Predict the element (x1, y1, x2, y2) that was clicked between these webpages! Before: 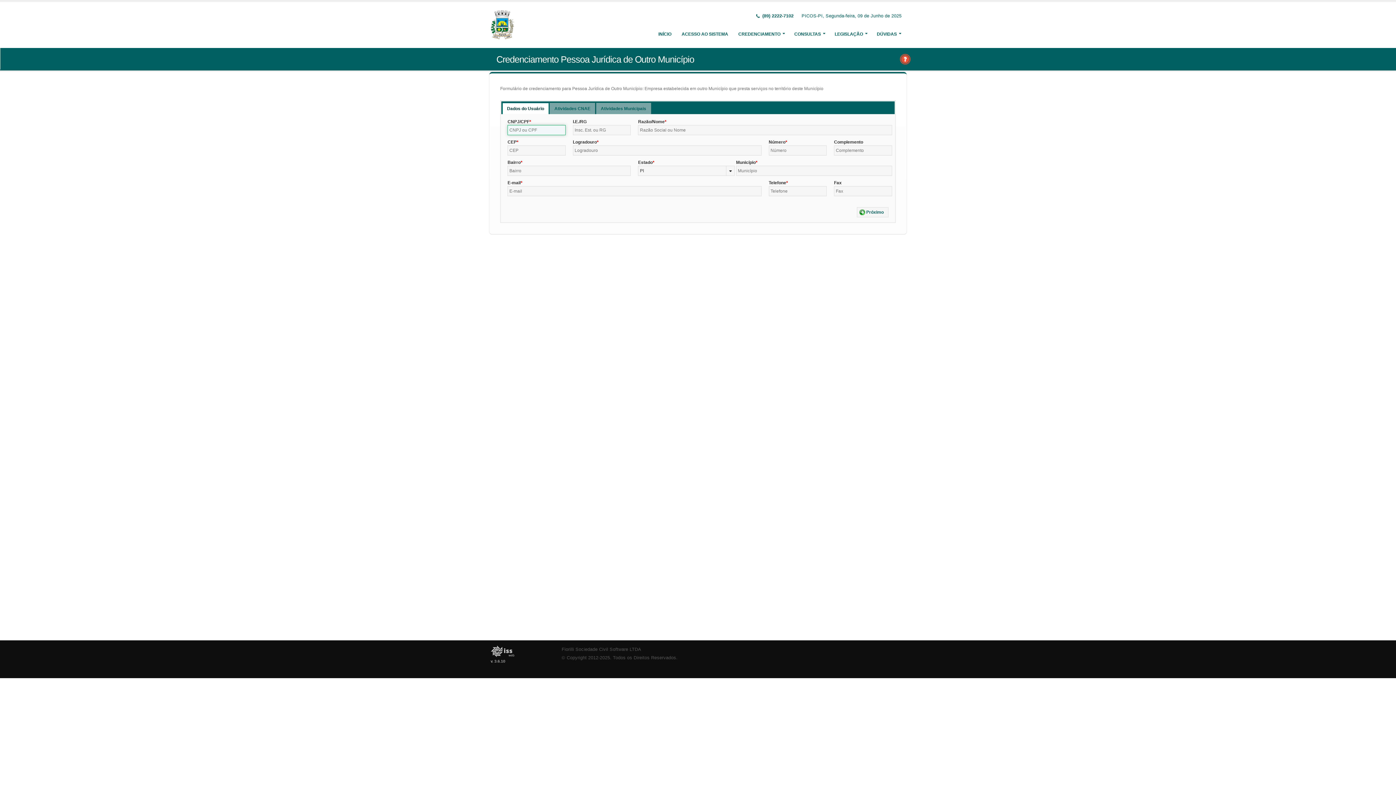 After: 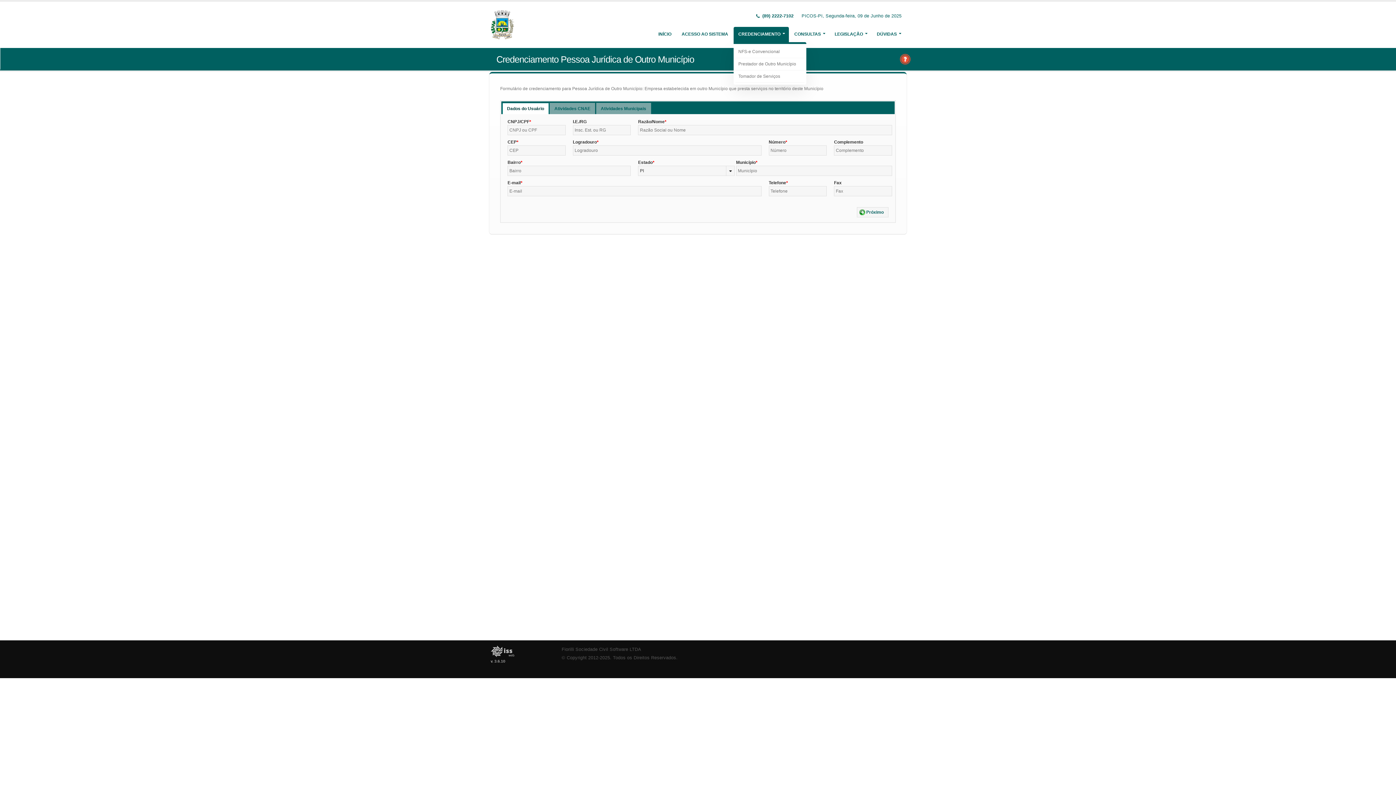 Action: label: CREDENCIAMENTO bbox: (733, 26, 789, 41)